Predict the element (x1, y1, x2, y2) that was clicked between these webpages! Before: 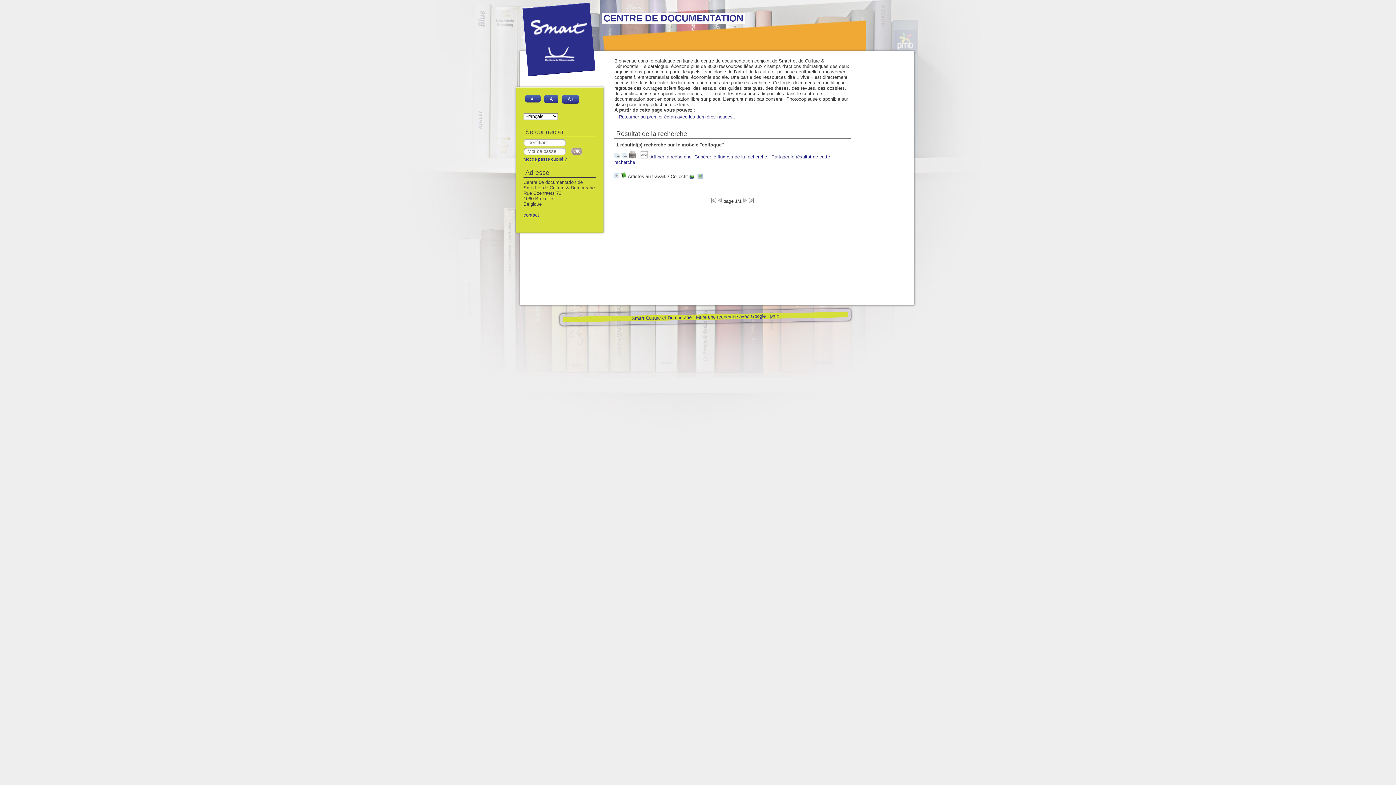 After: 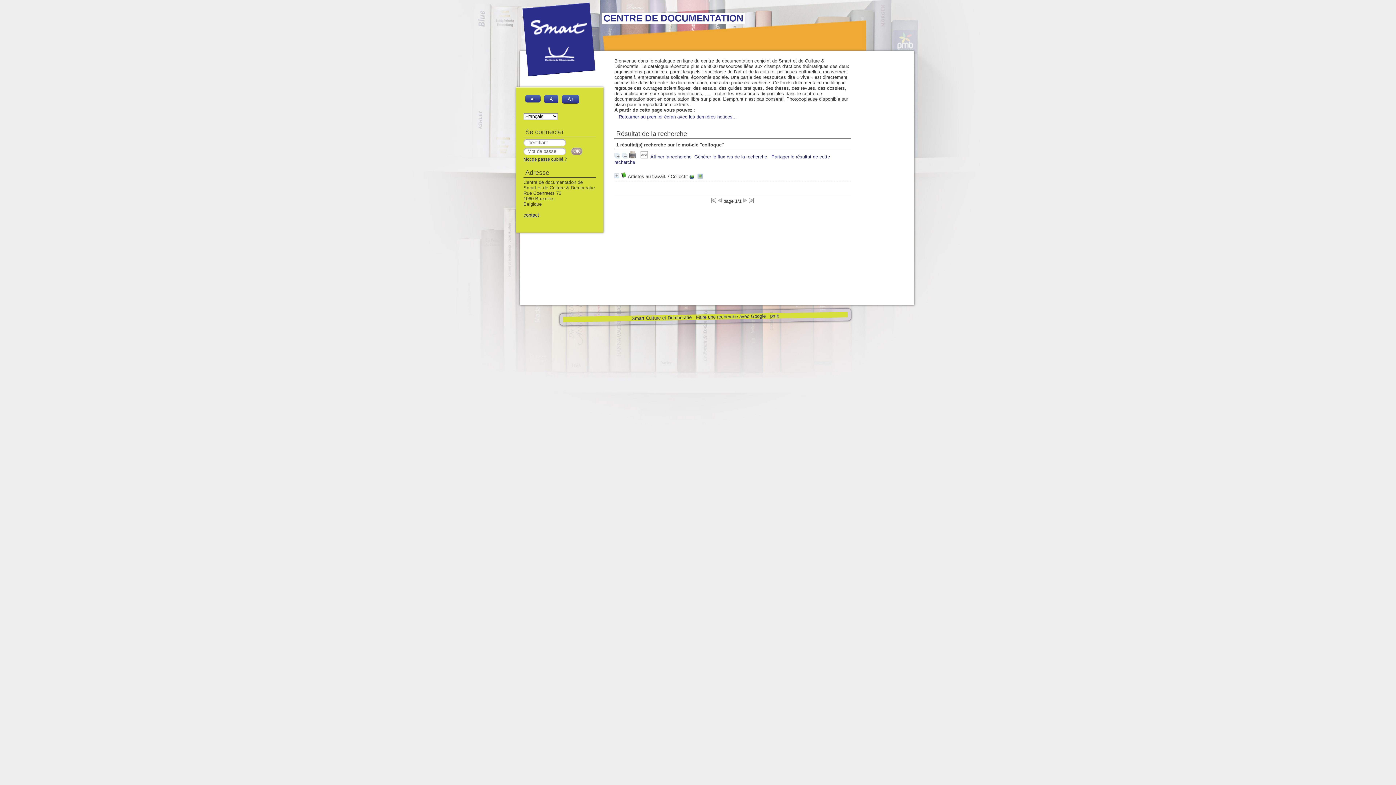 Action: bbox: (640, 154, 648, 159)